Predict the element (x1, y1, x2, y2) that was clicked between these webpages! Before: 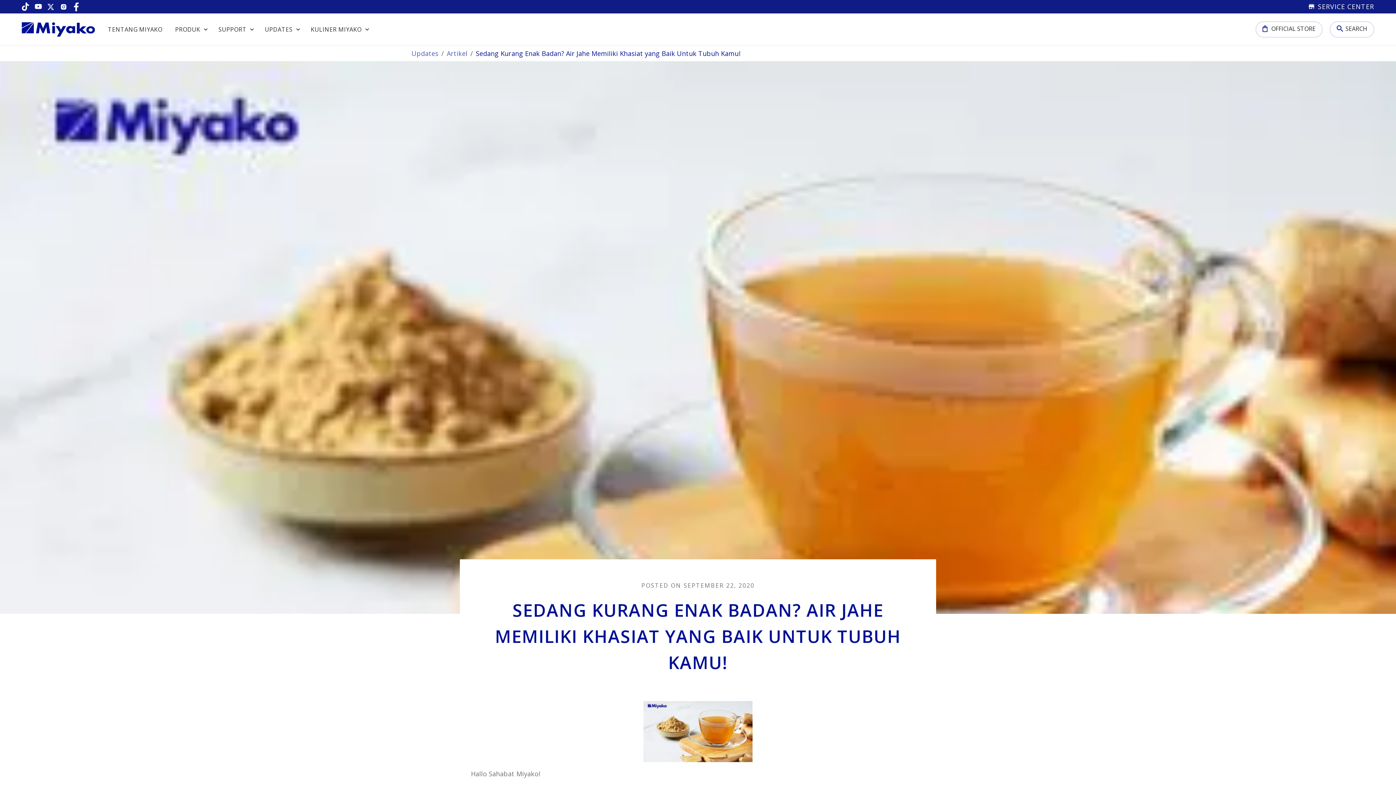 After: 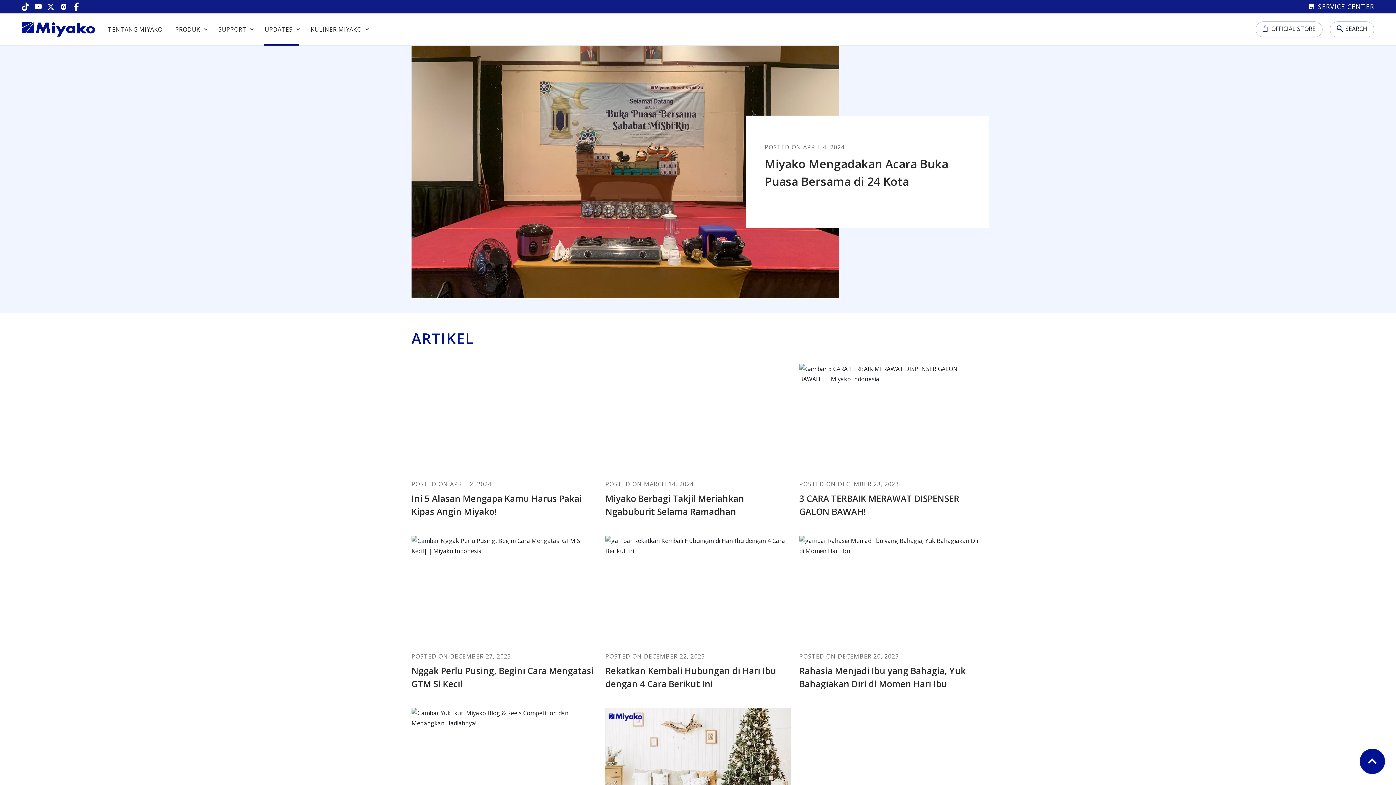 Action: label: Artikel bbox: (446, 47, 467, 59)